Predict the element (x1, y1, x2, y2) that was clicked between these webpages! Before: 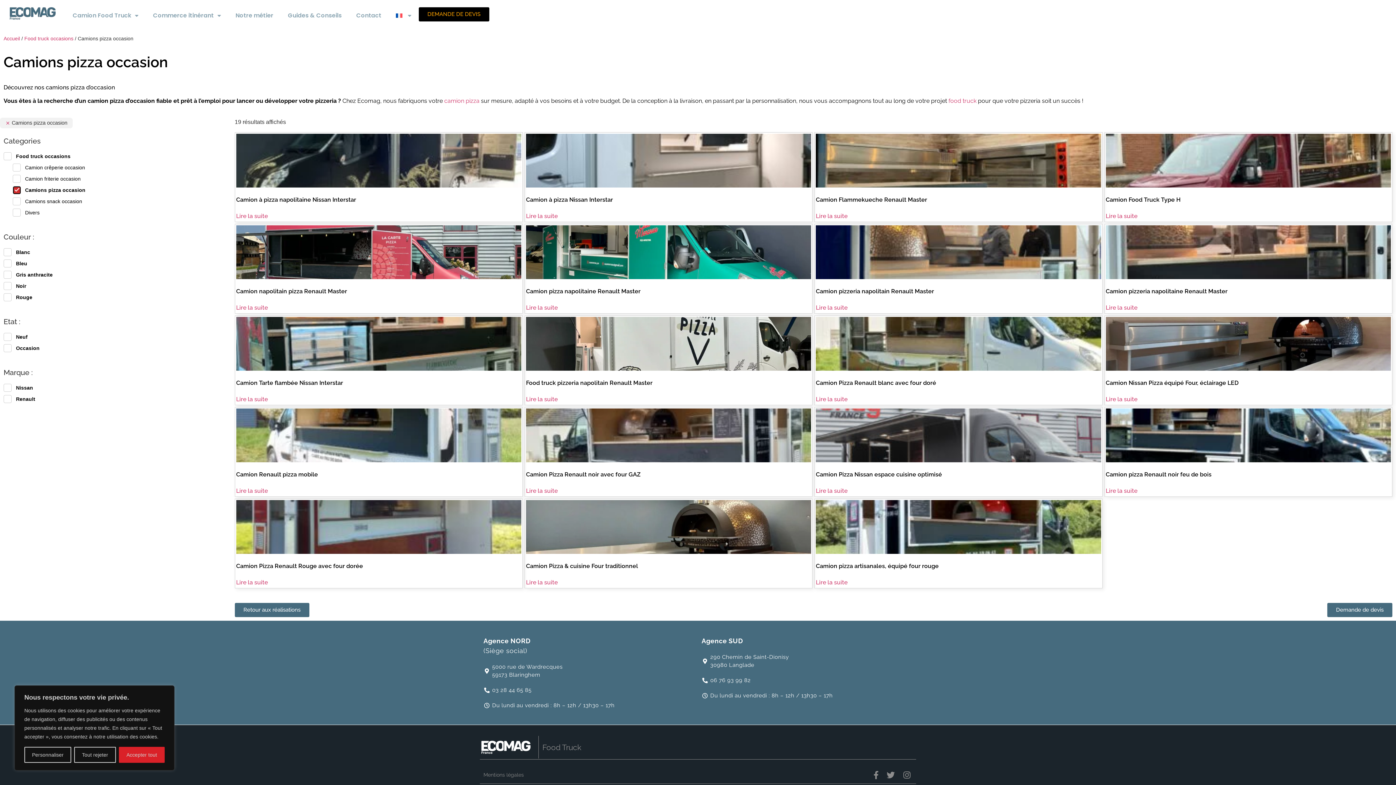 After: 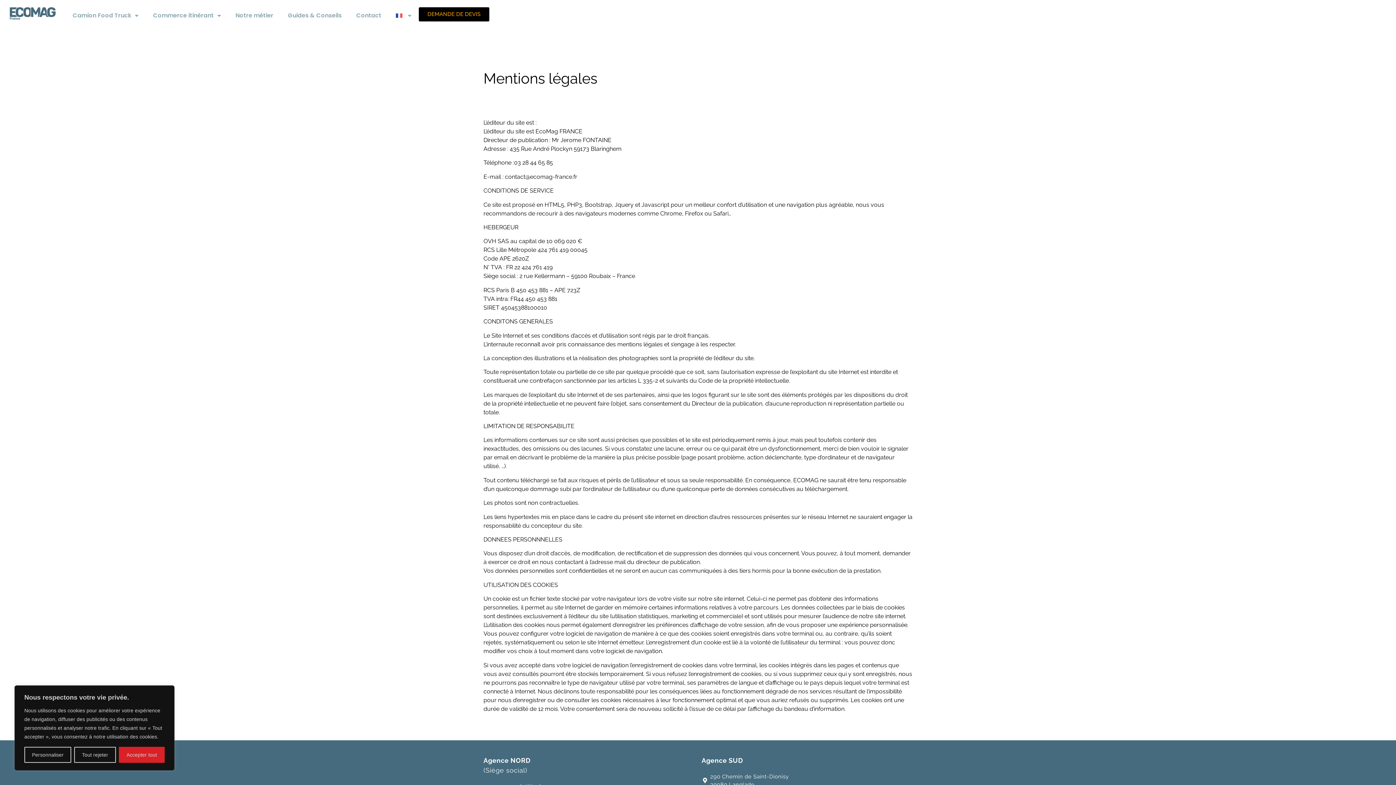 Action: label: Mentions légales bbox: (483, 772, 524, 778)